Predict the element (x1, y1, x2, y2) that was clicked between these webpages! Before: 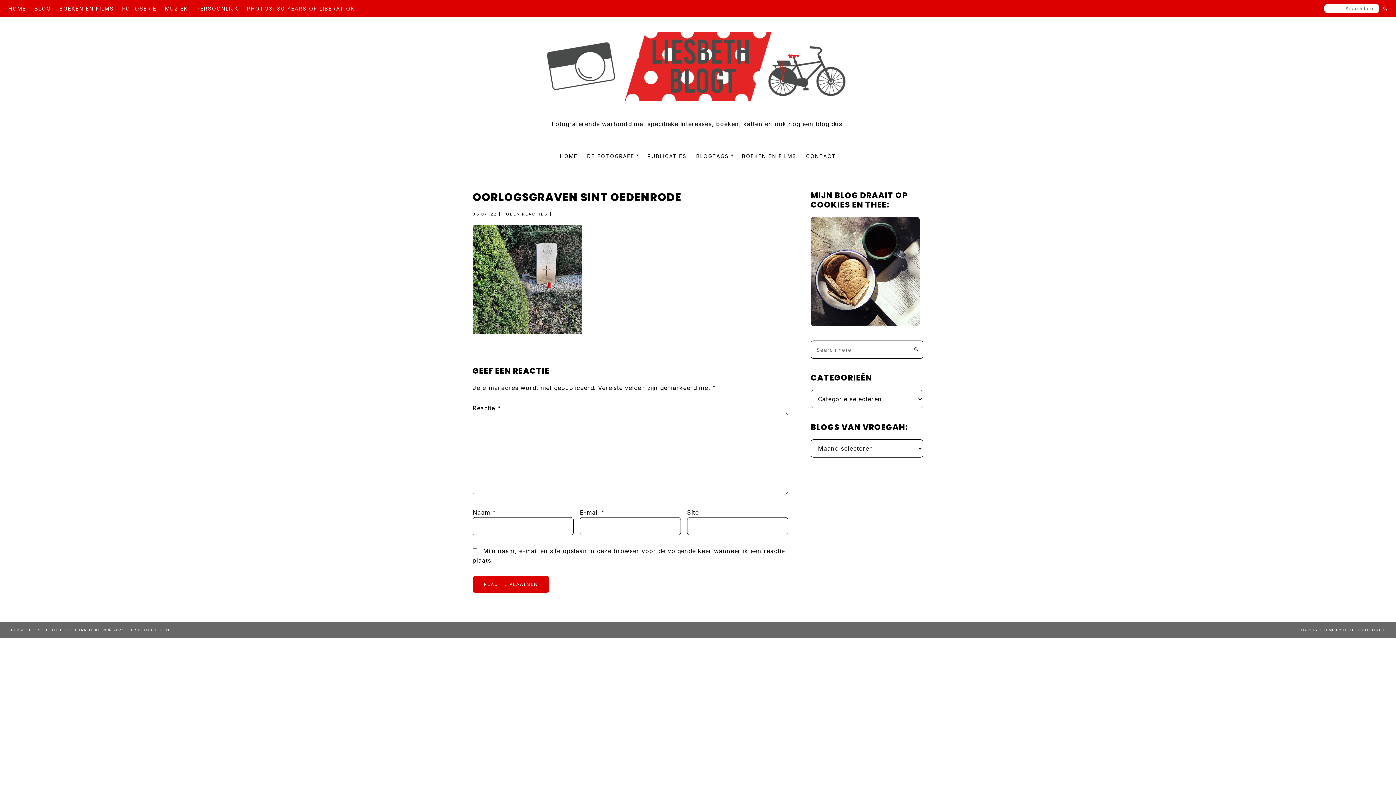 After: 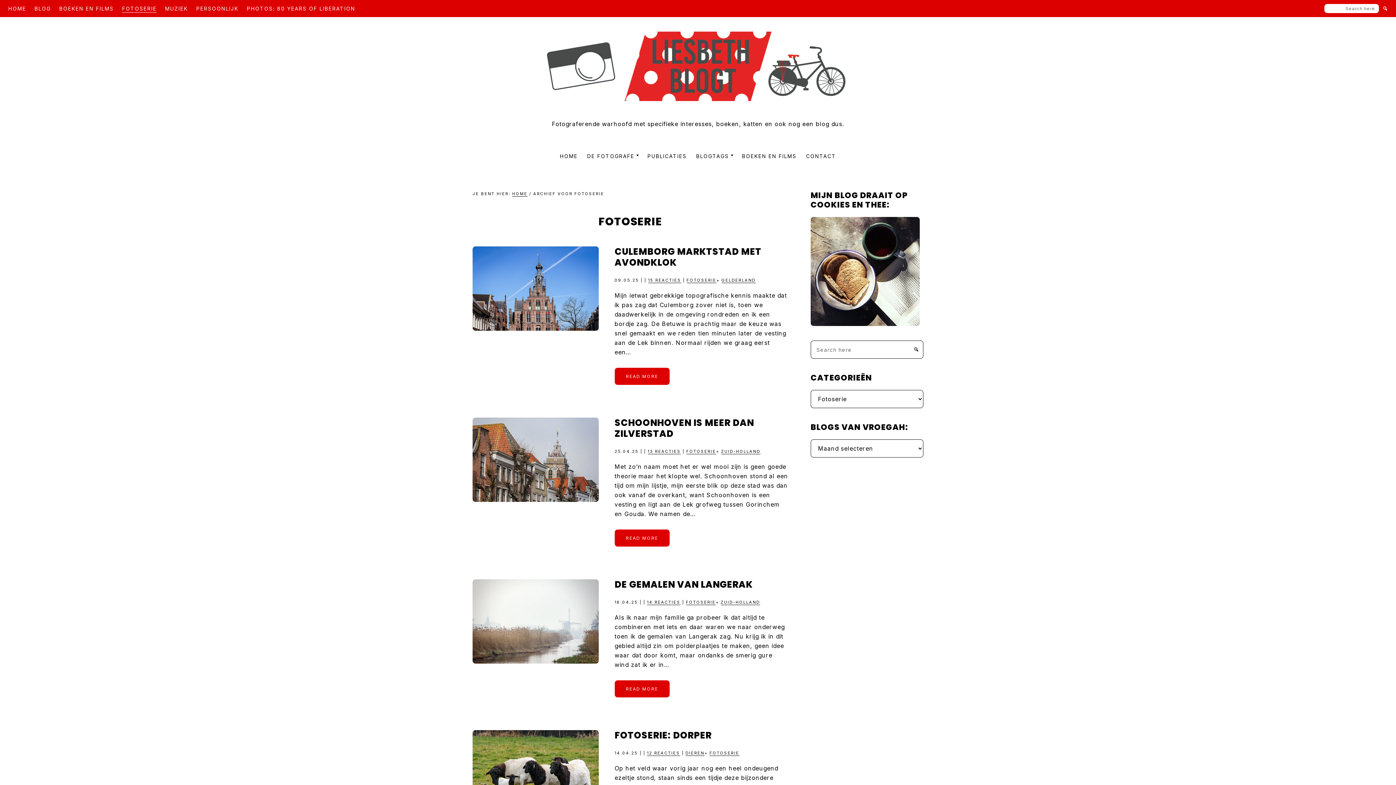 Action: bbox: (122, 4, 156, 12) label: FOTOSERIE